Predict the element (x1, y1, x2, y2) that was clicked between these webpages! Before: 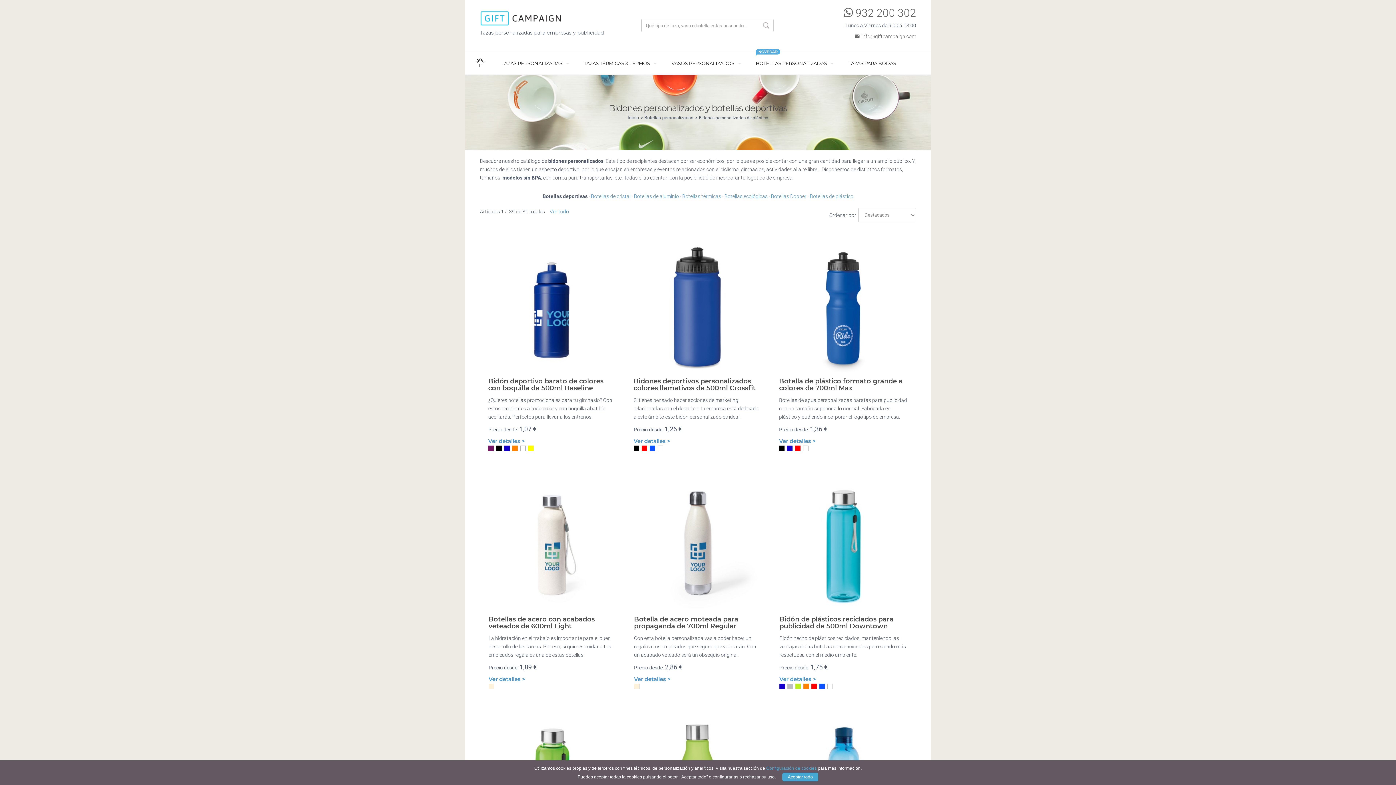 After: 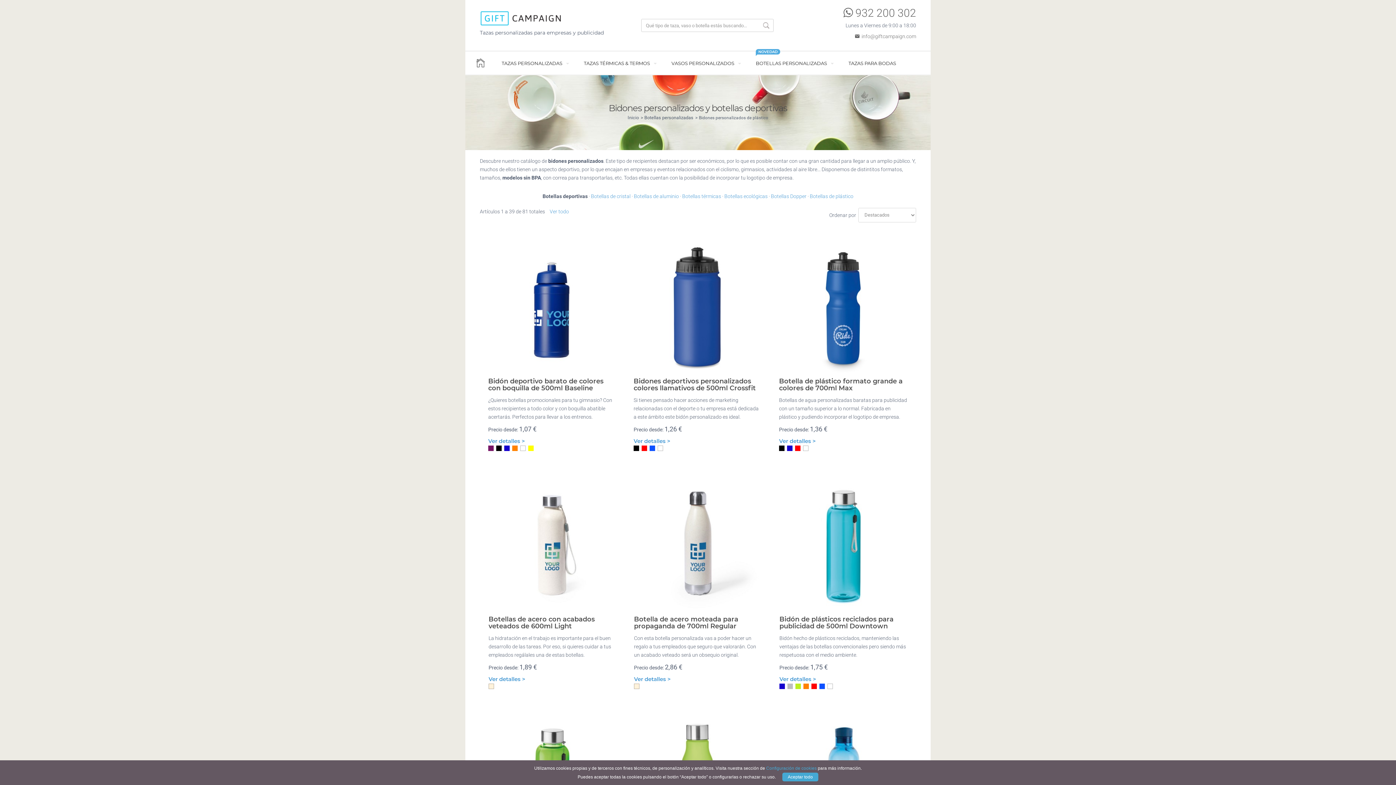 Action: label:   info@giftcampaign.com bbox: (855, 33, 916, 39)